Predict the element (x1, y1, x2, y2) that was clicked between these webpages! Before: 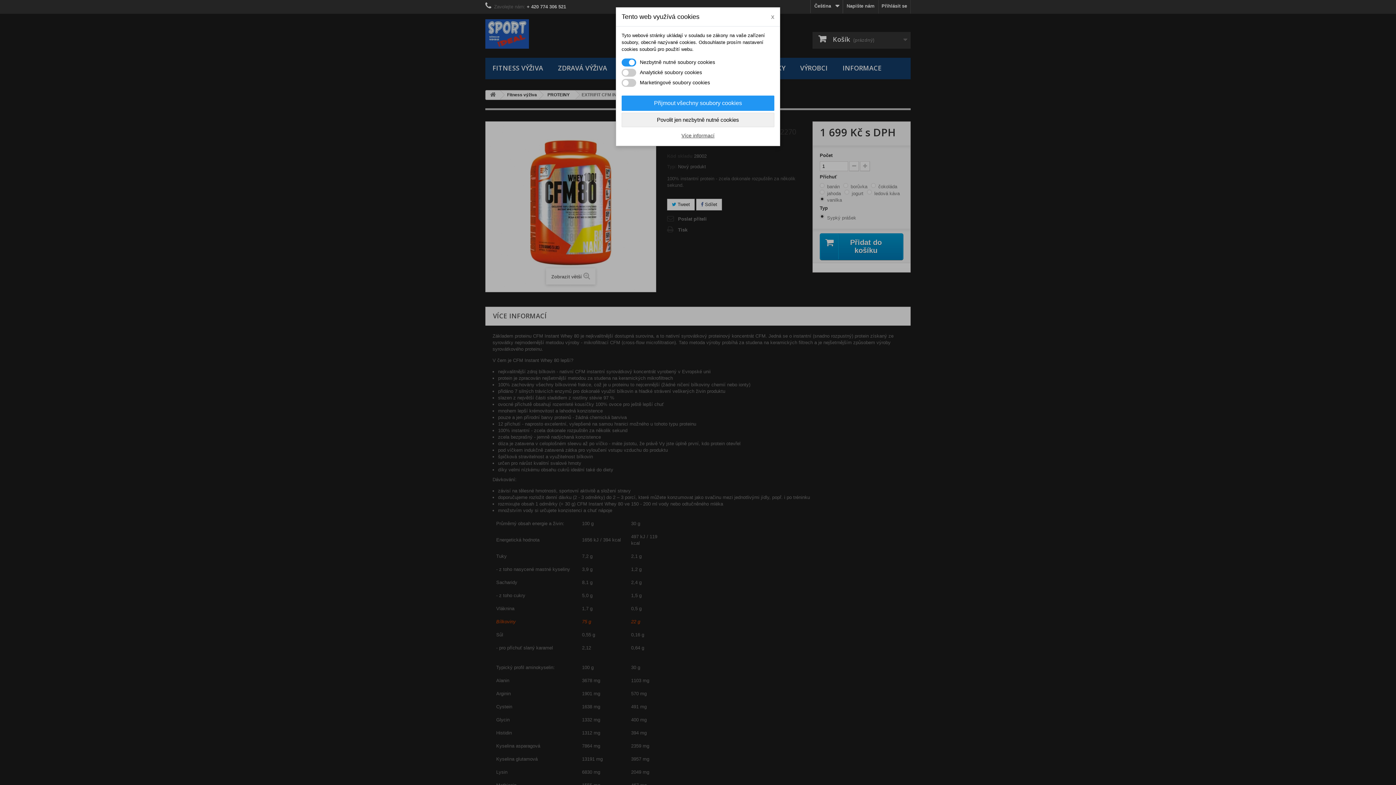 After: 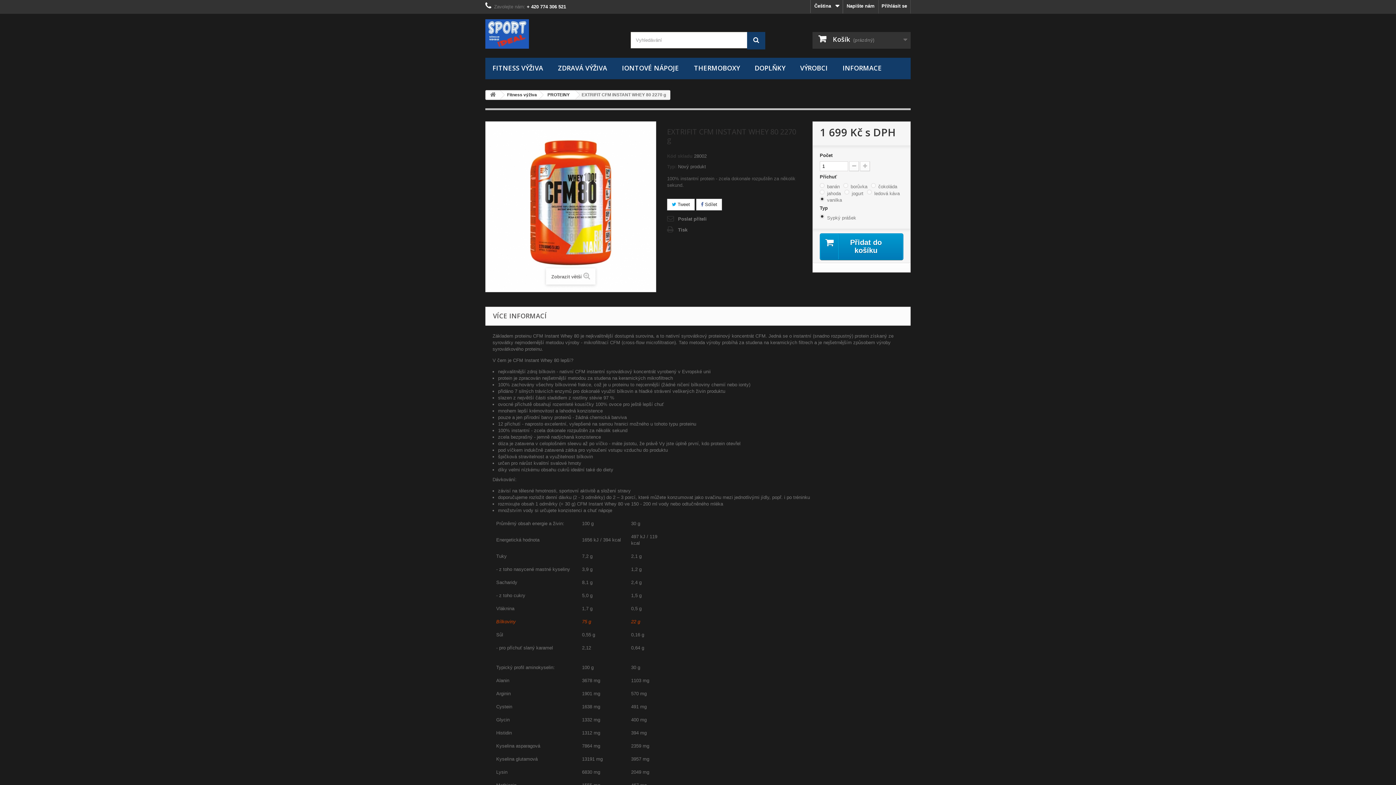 Action: bbox: (621, 112, 774, 127) label: Povolit jen nezbytně nutné cookies